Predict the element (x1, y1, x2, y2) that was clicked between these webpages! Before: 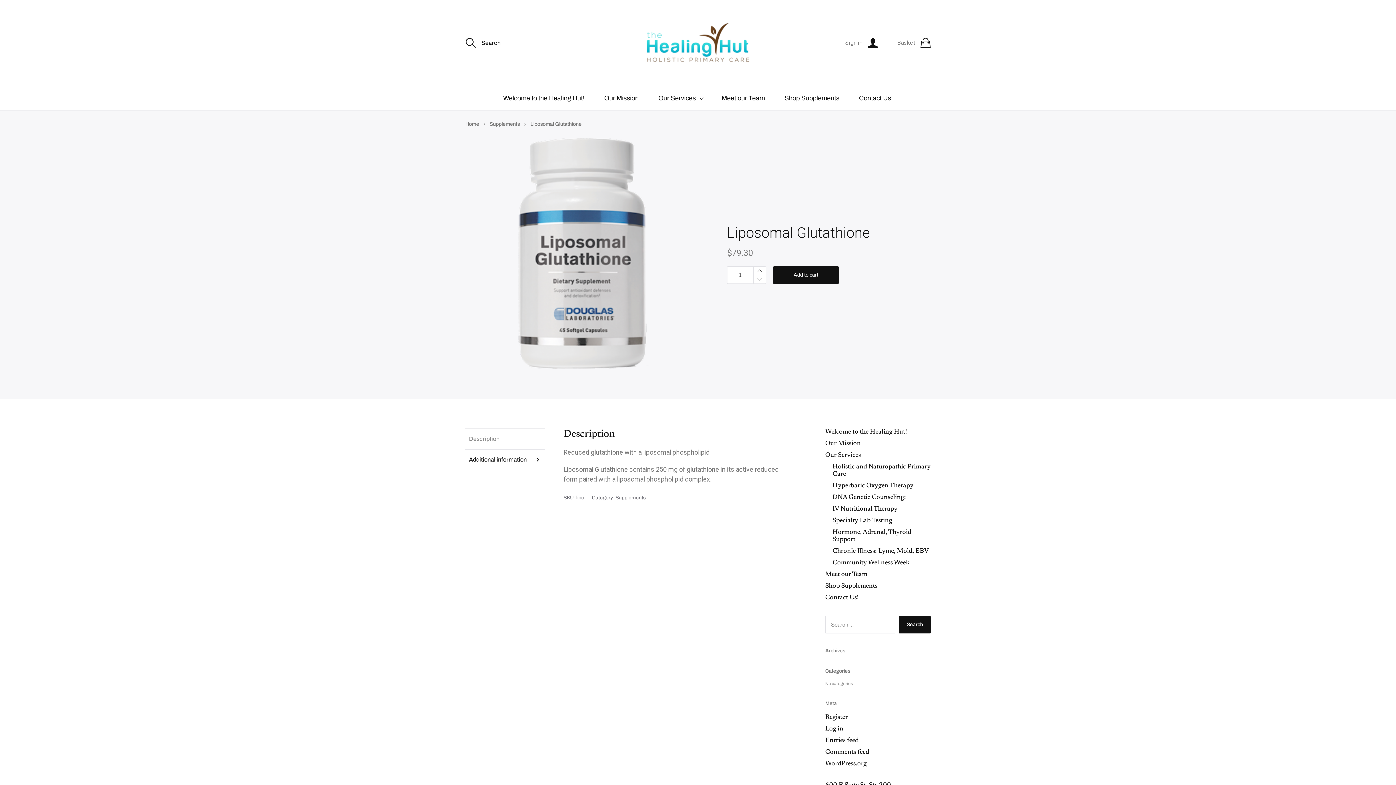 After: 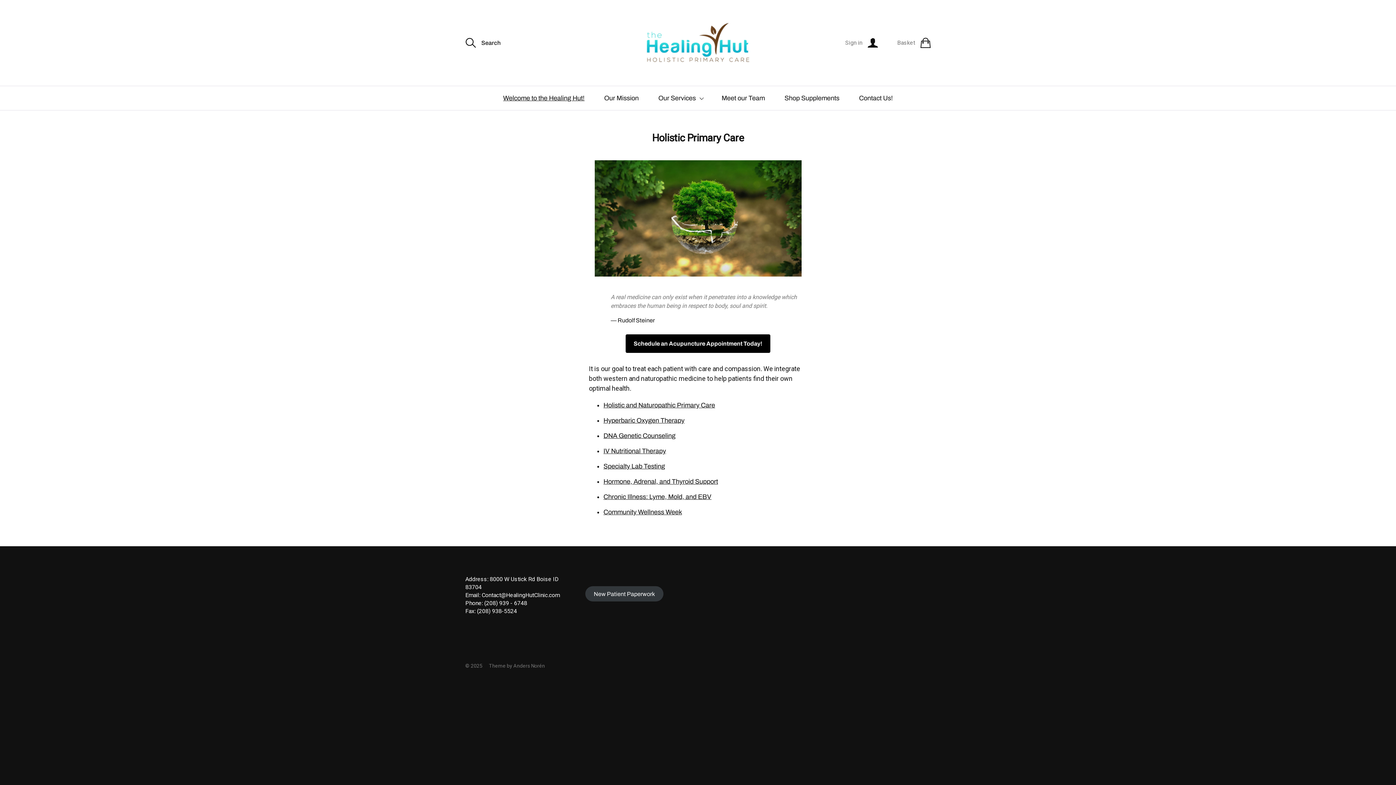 Action: bbox: (825, 429, 907, 435) label: Welcome to the Healing Hut!